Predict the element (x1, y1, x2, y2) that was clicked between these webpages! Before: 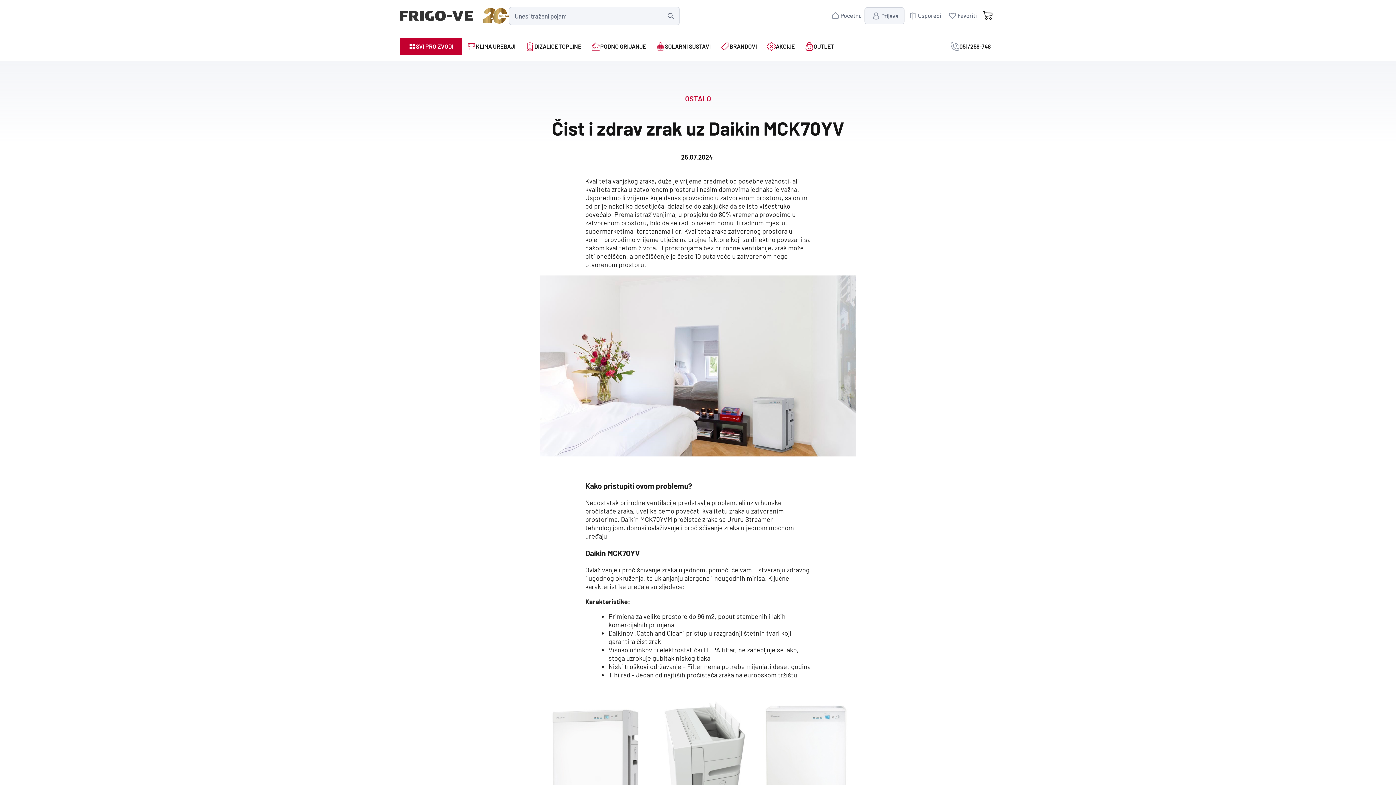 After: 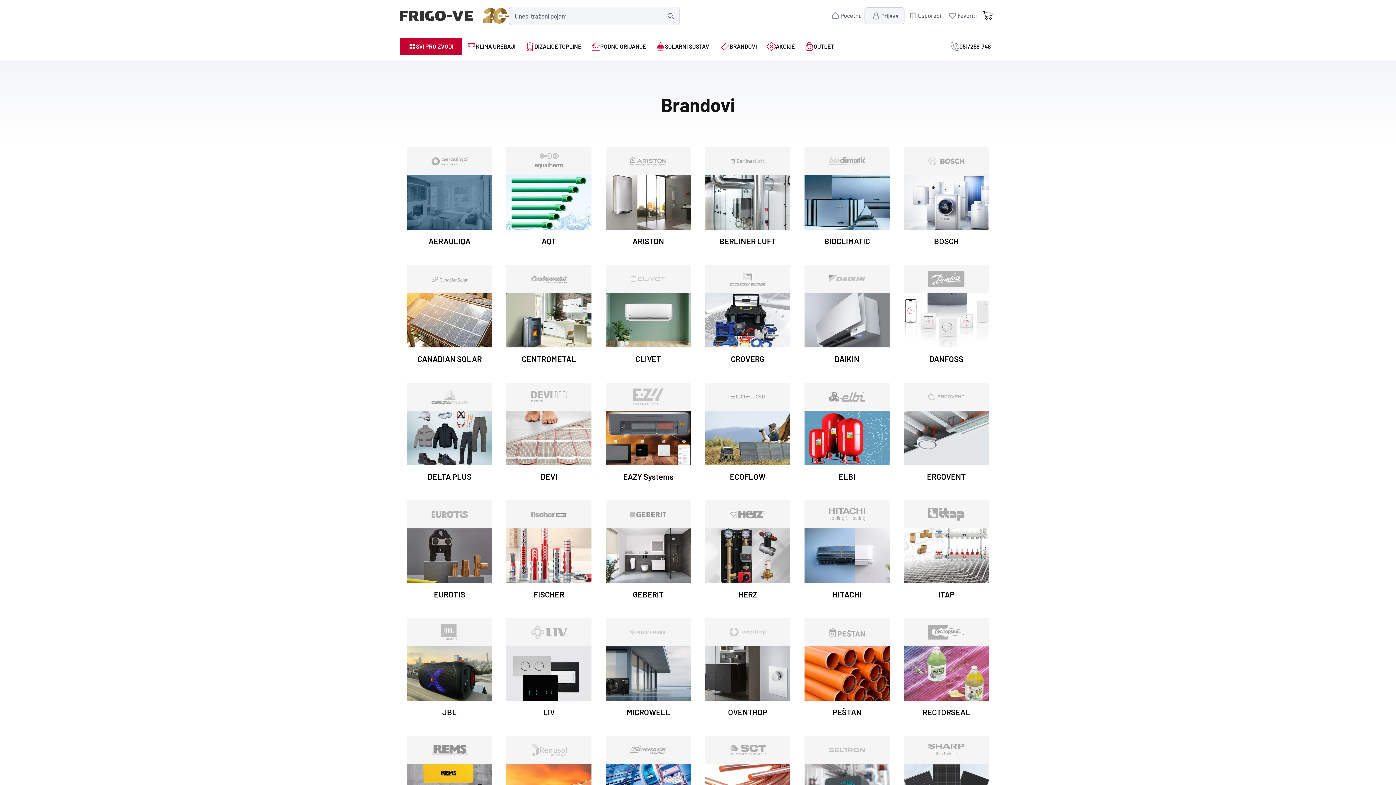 Action: bbox: (716, 37, 762, 55) label: BRANDOVI